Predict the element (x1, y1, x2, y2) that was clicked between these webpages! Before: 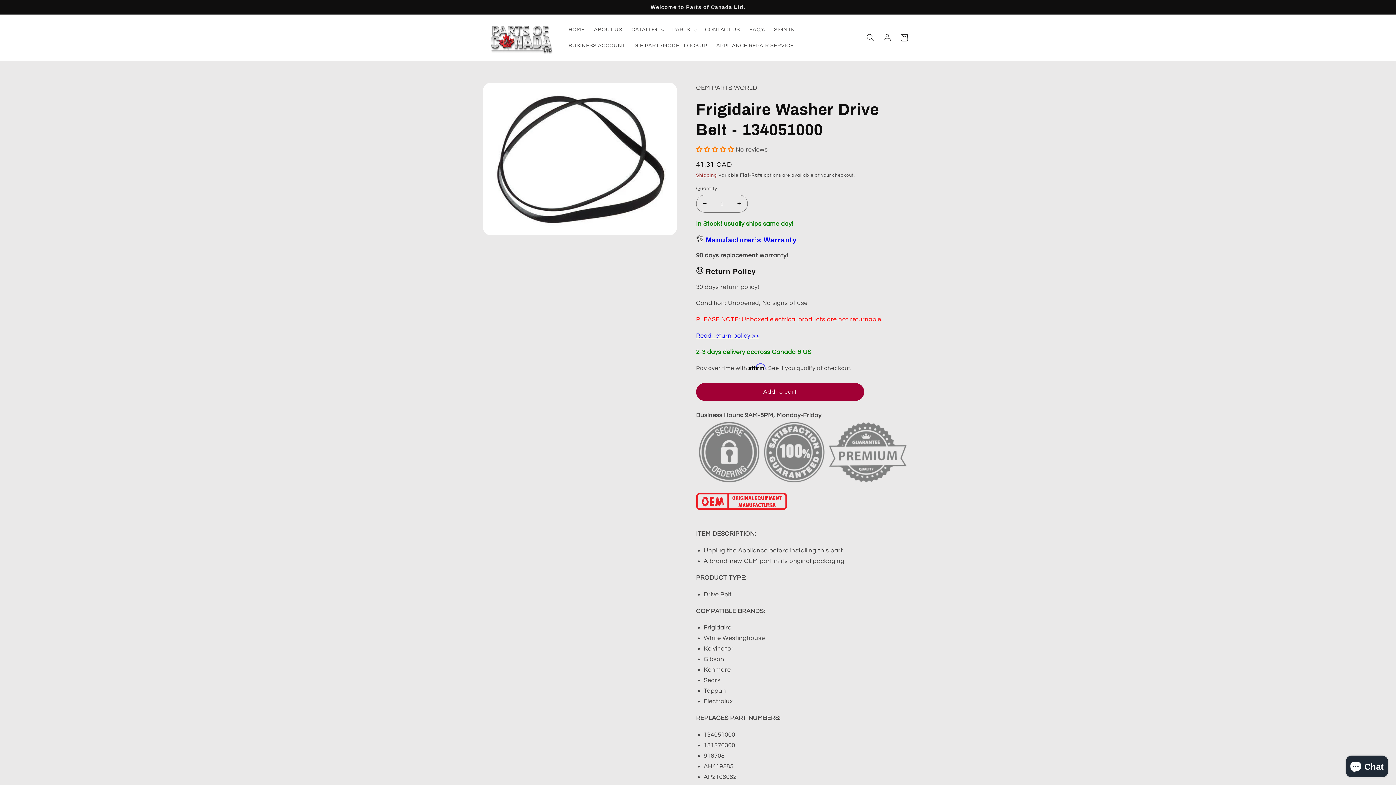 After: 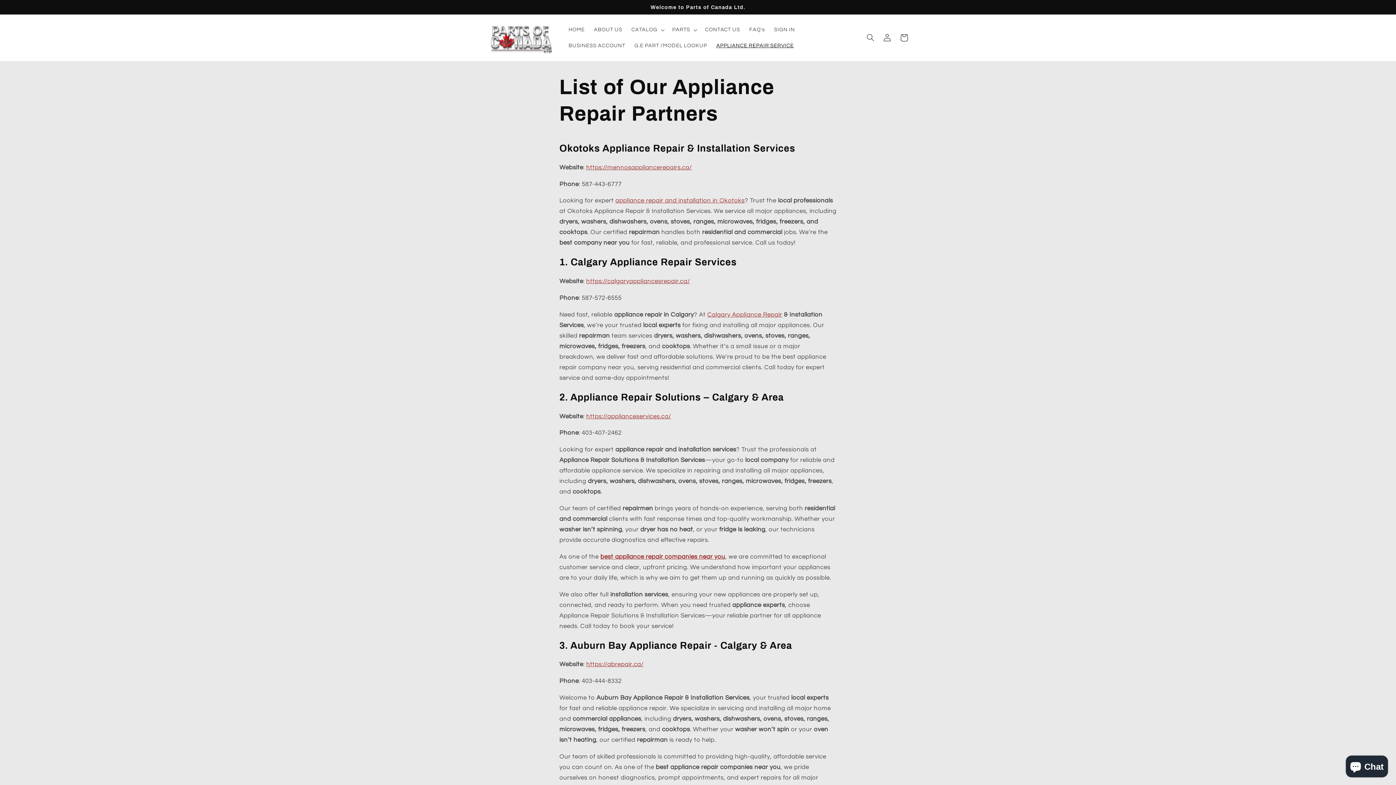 Action: bbox: (711, 37, 798, 53) label: APPLIANCE REPAIR SERVICE